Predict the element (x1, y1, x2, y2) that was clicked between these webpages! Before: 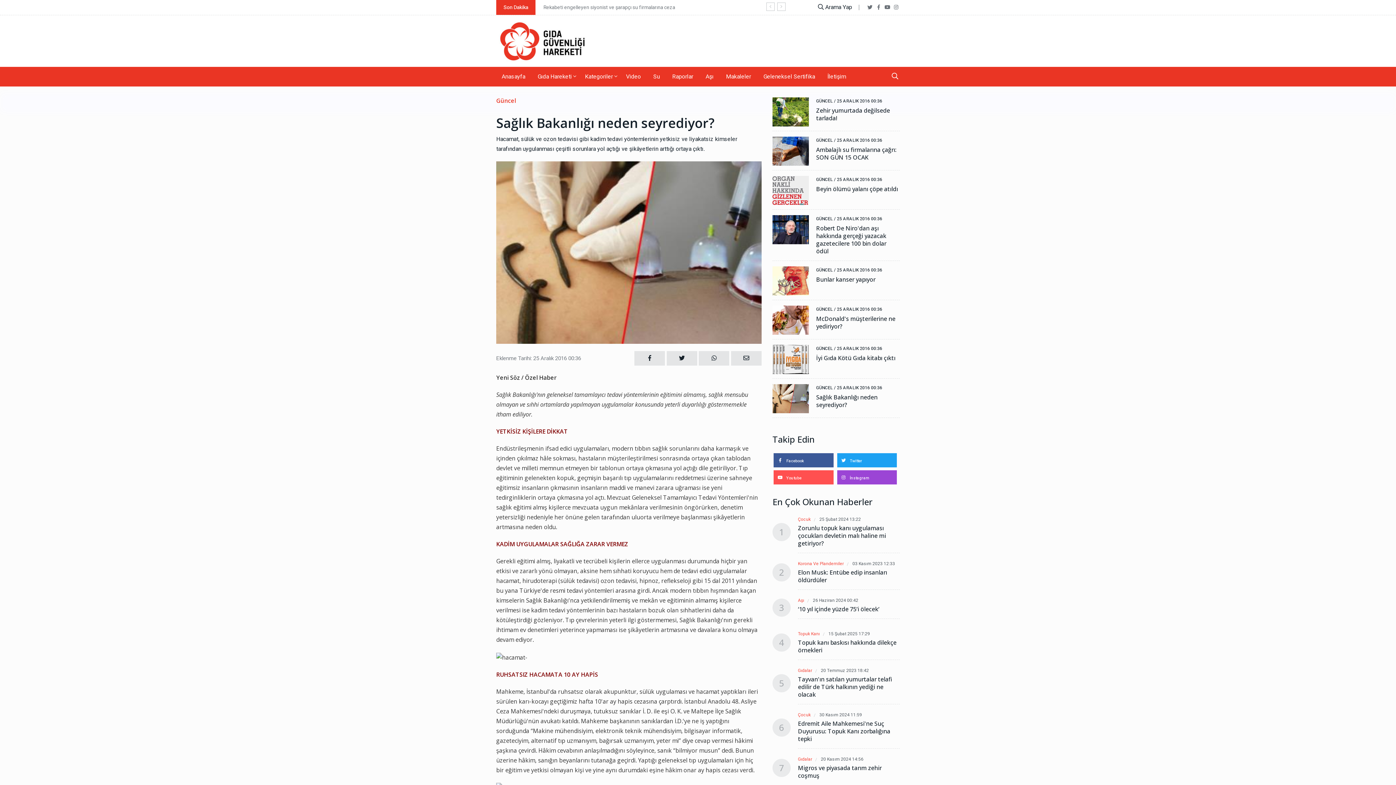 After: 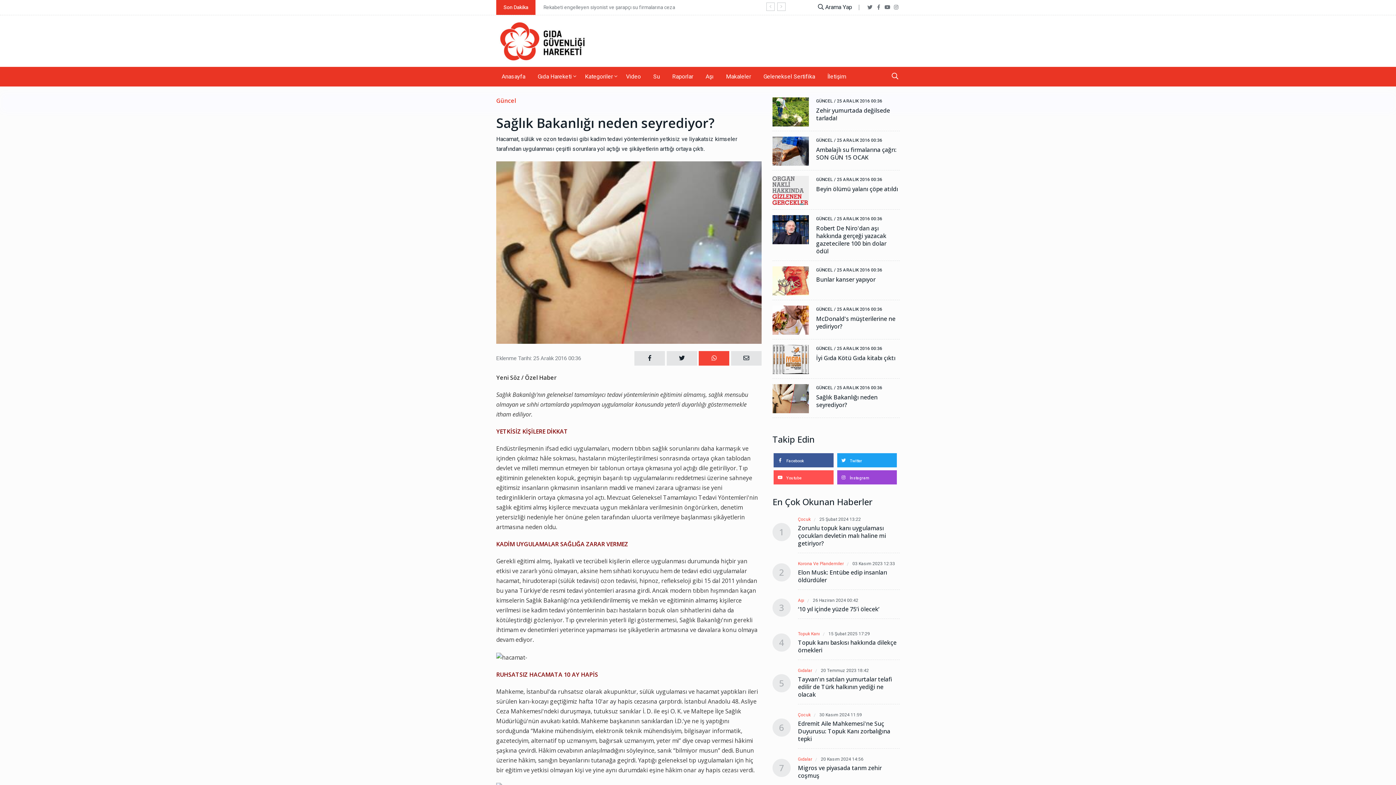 Action: bbox: (699, 351, 729, 365)